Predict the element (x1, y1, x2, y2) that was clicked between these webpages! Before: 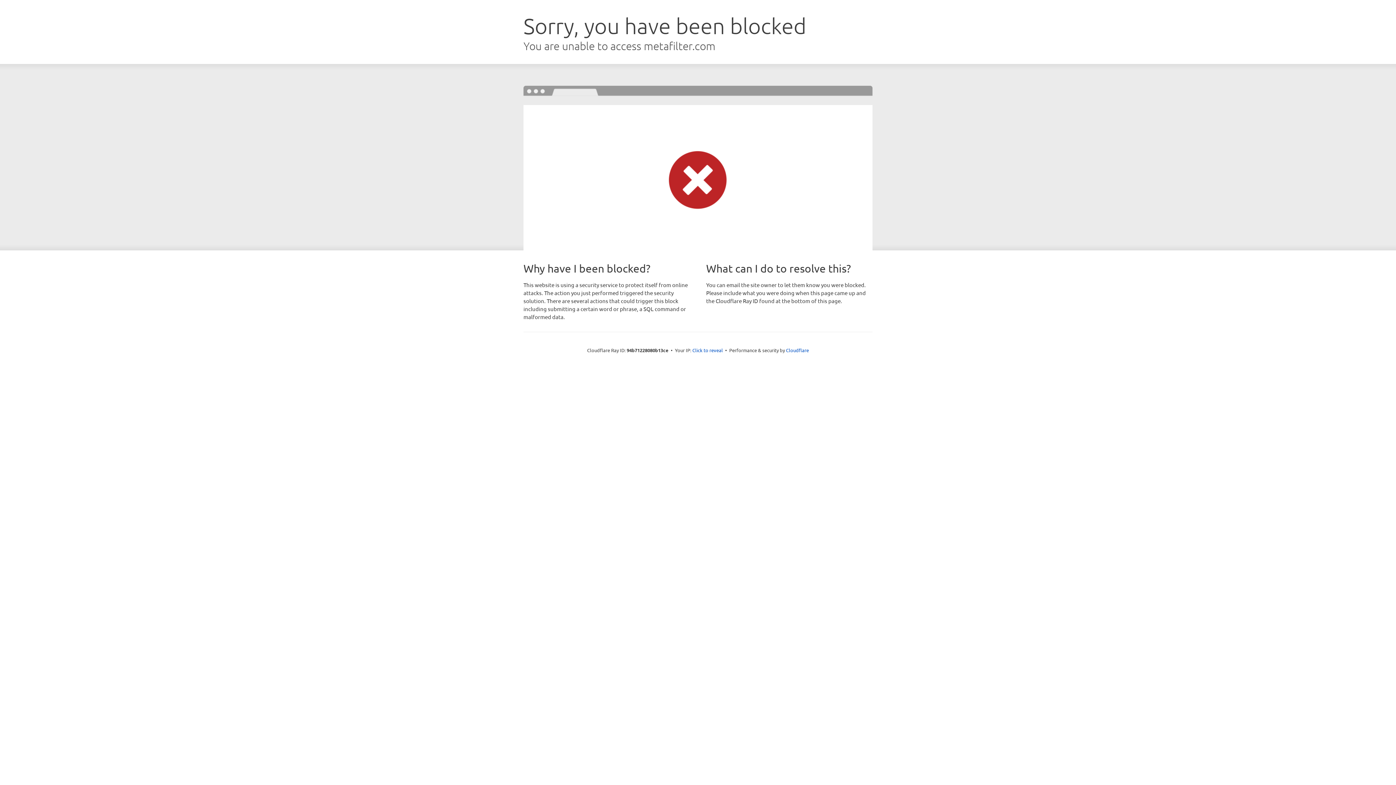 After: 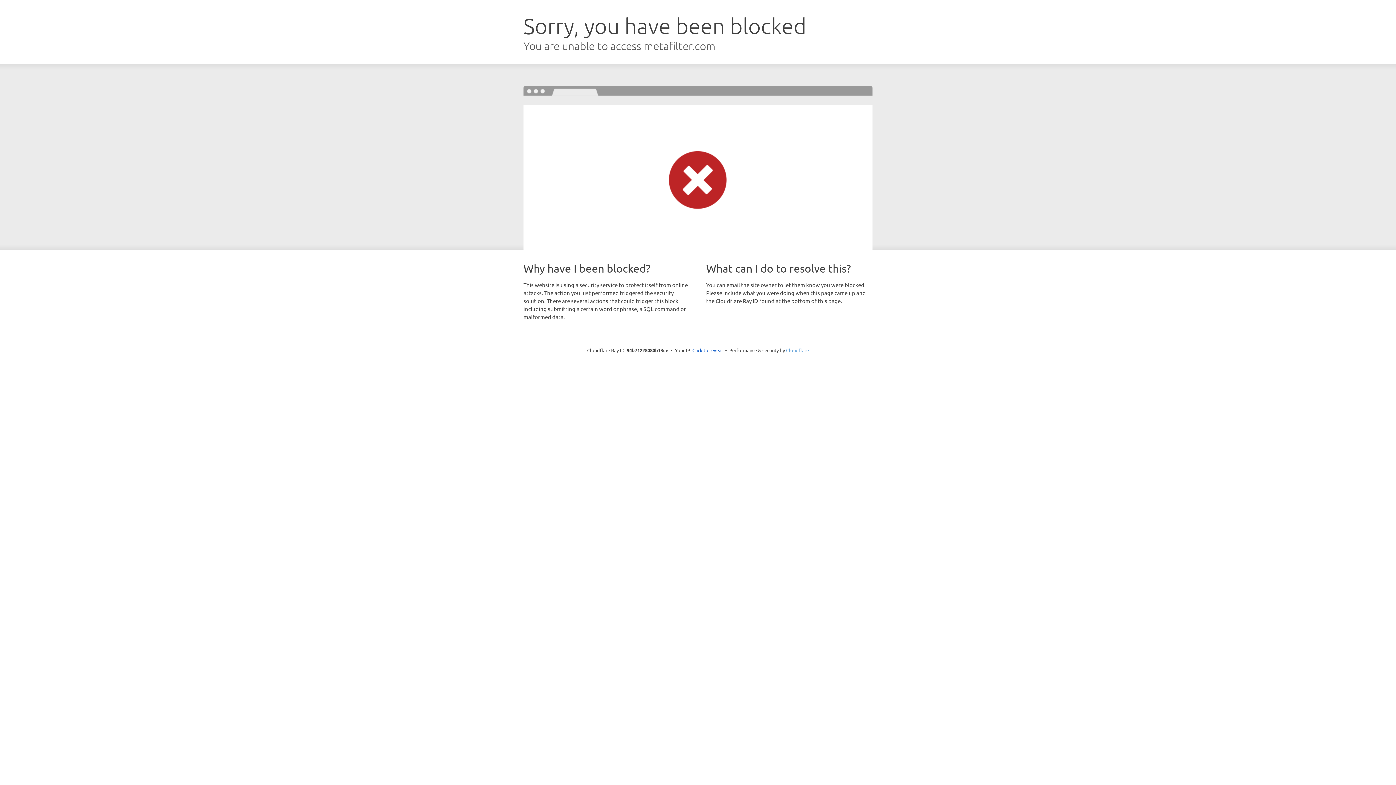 Action: label: Cloudflare bbox: (786, 347, 809, 353)